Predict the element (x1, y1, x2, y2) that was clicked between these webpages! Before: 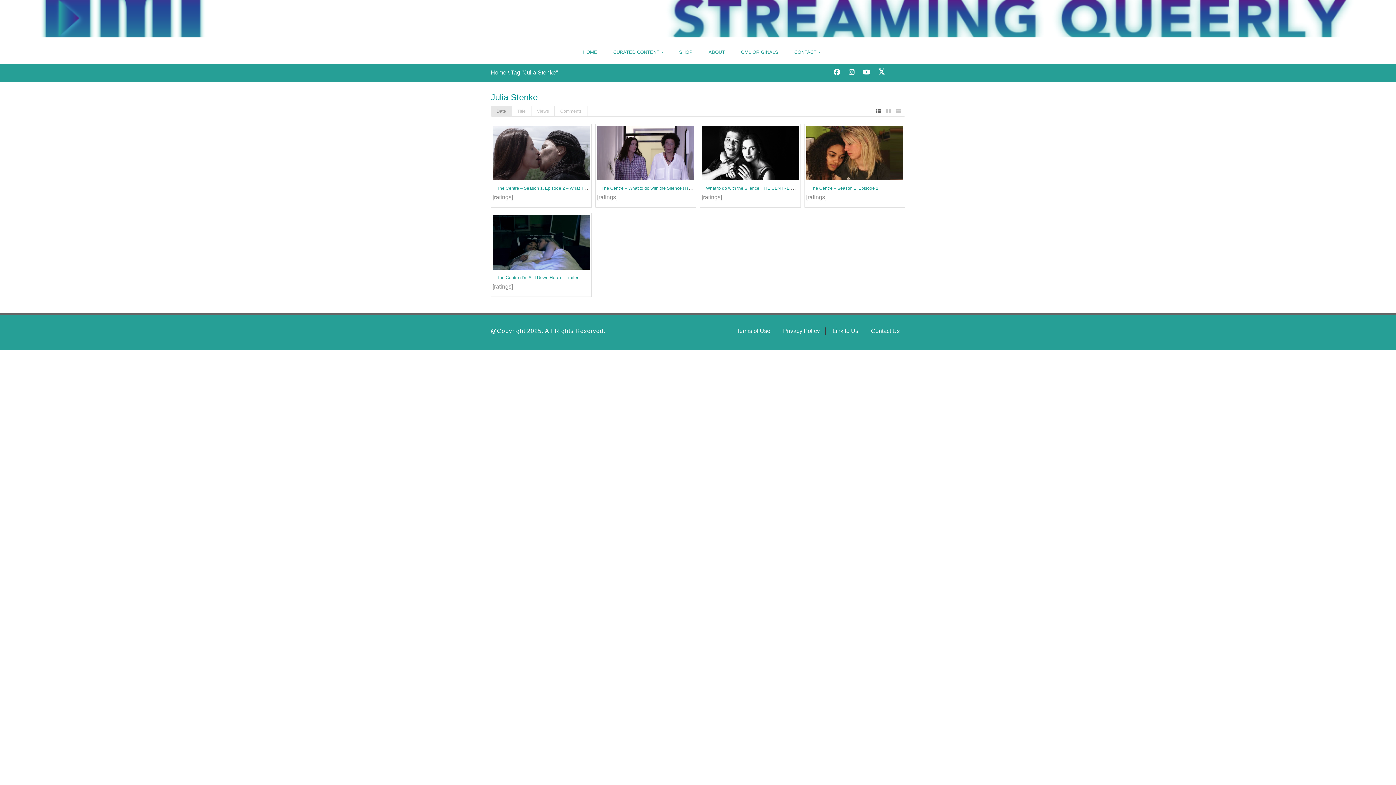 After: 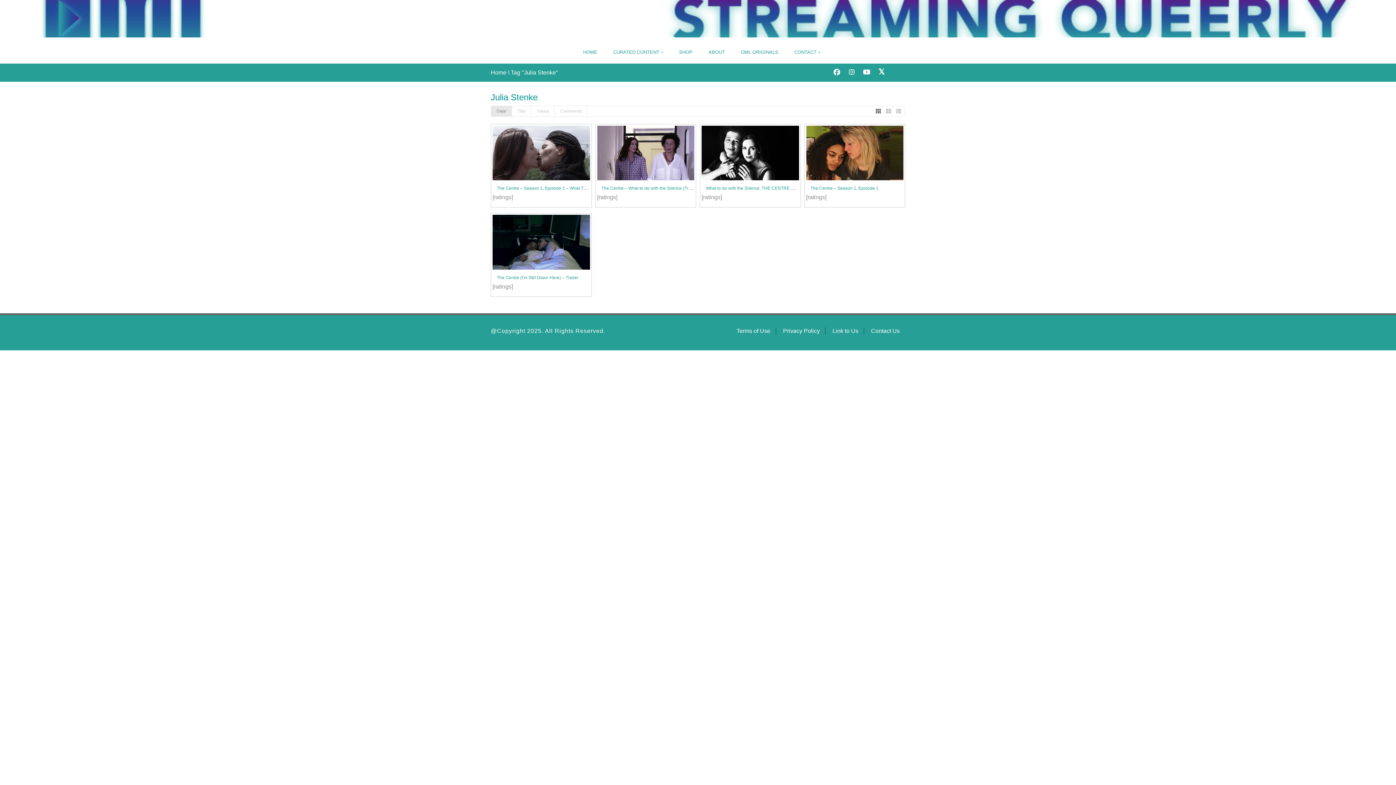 Action: bbox: (875, 66, 888, 78)